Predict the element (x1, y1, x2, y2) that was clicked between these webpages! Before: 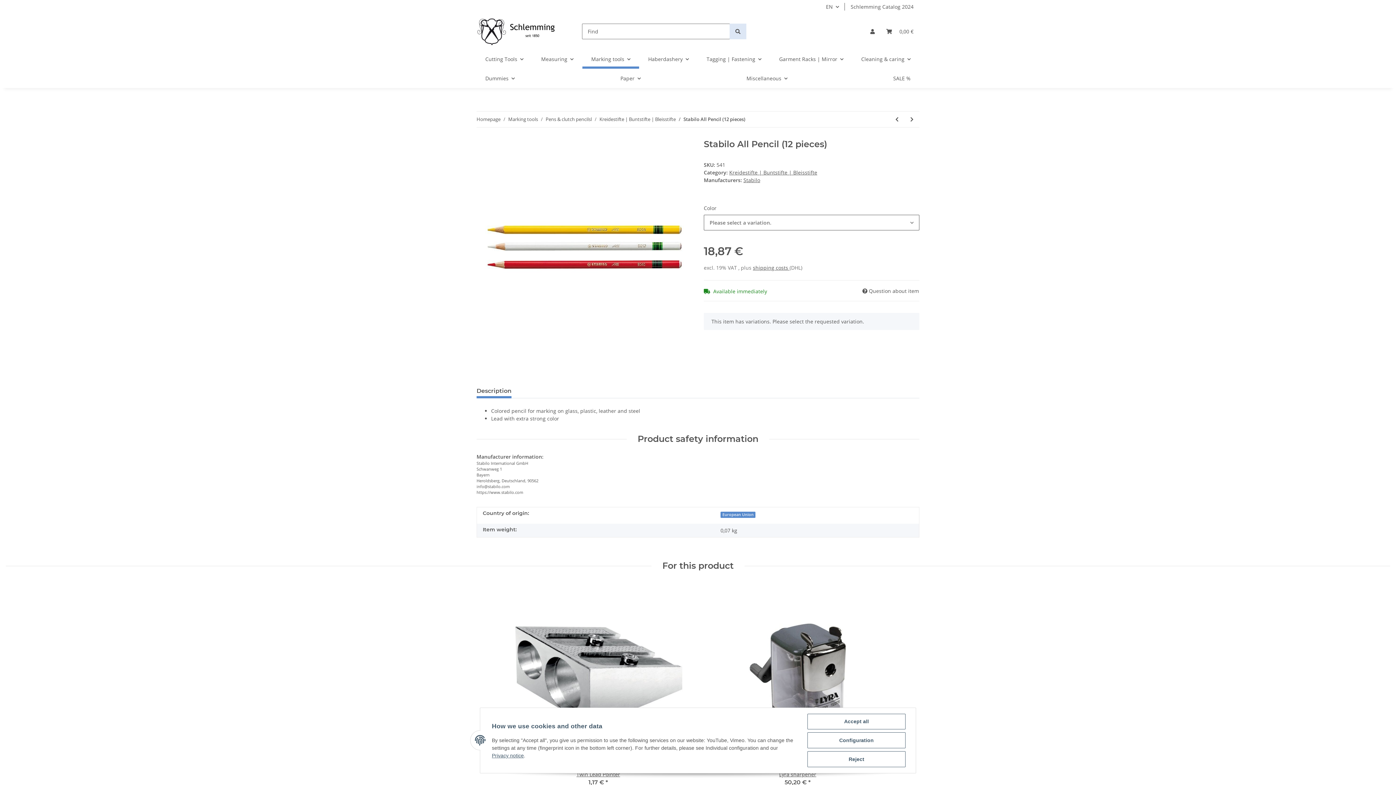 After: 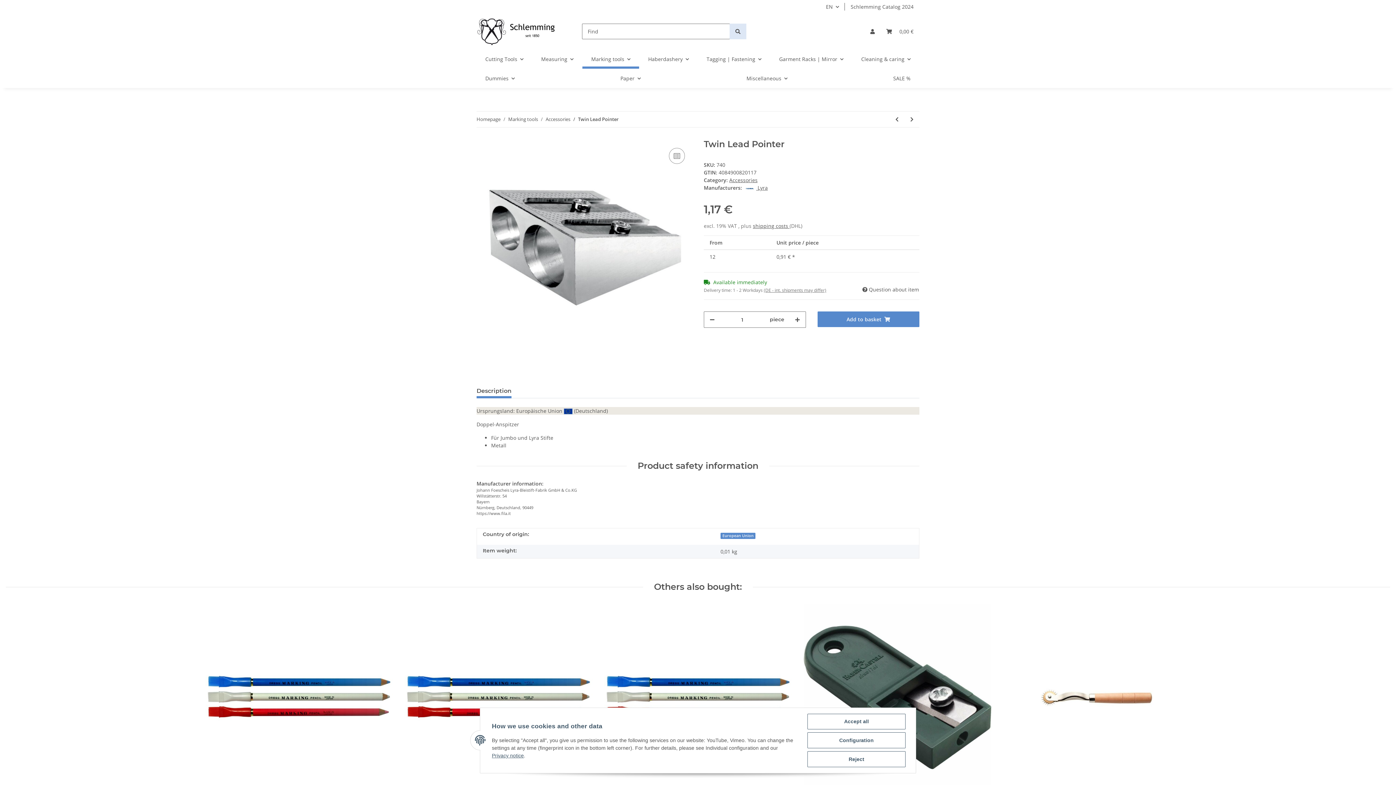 Action: label: Twin Lead Pointer bbox: (504, 770, 692, 778)